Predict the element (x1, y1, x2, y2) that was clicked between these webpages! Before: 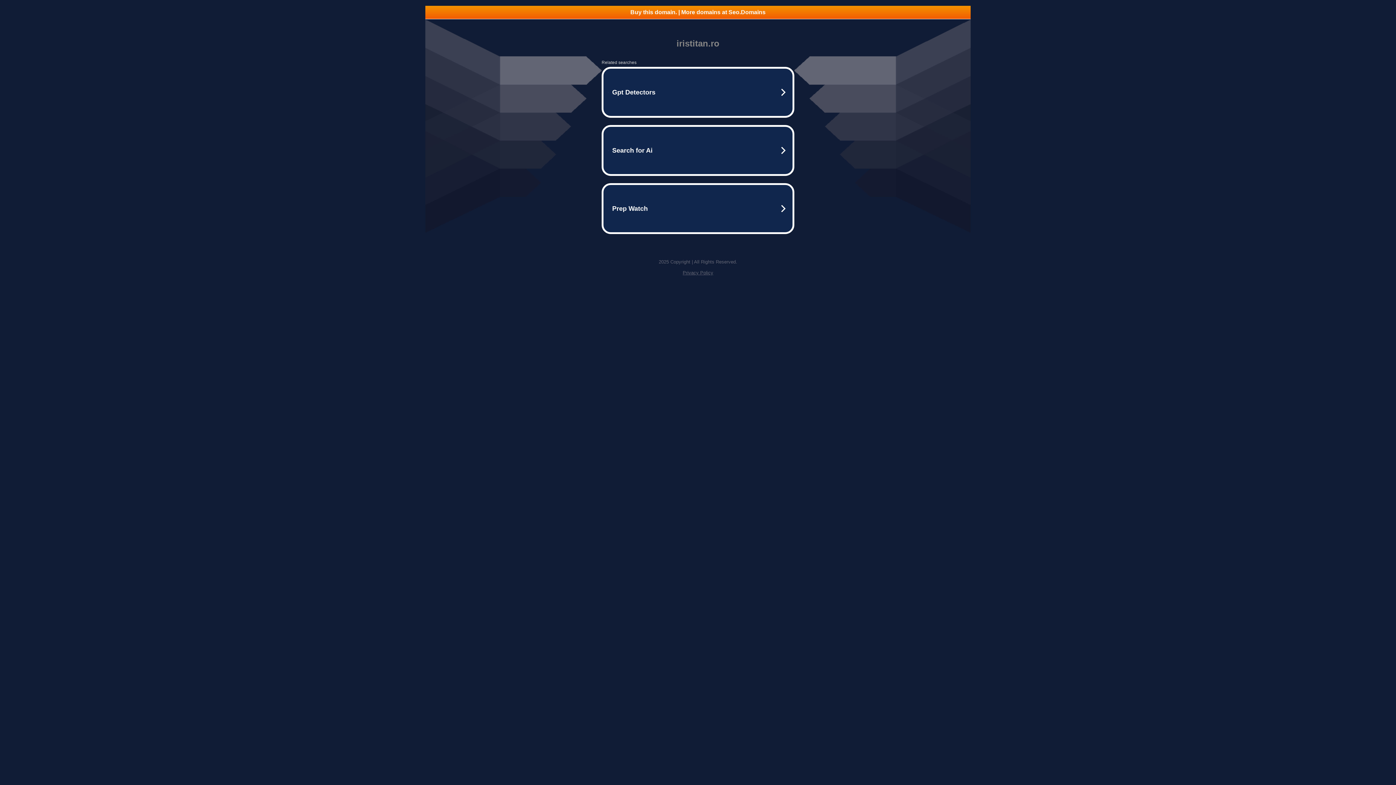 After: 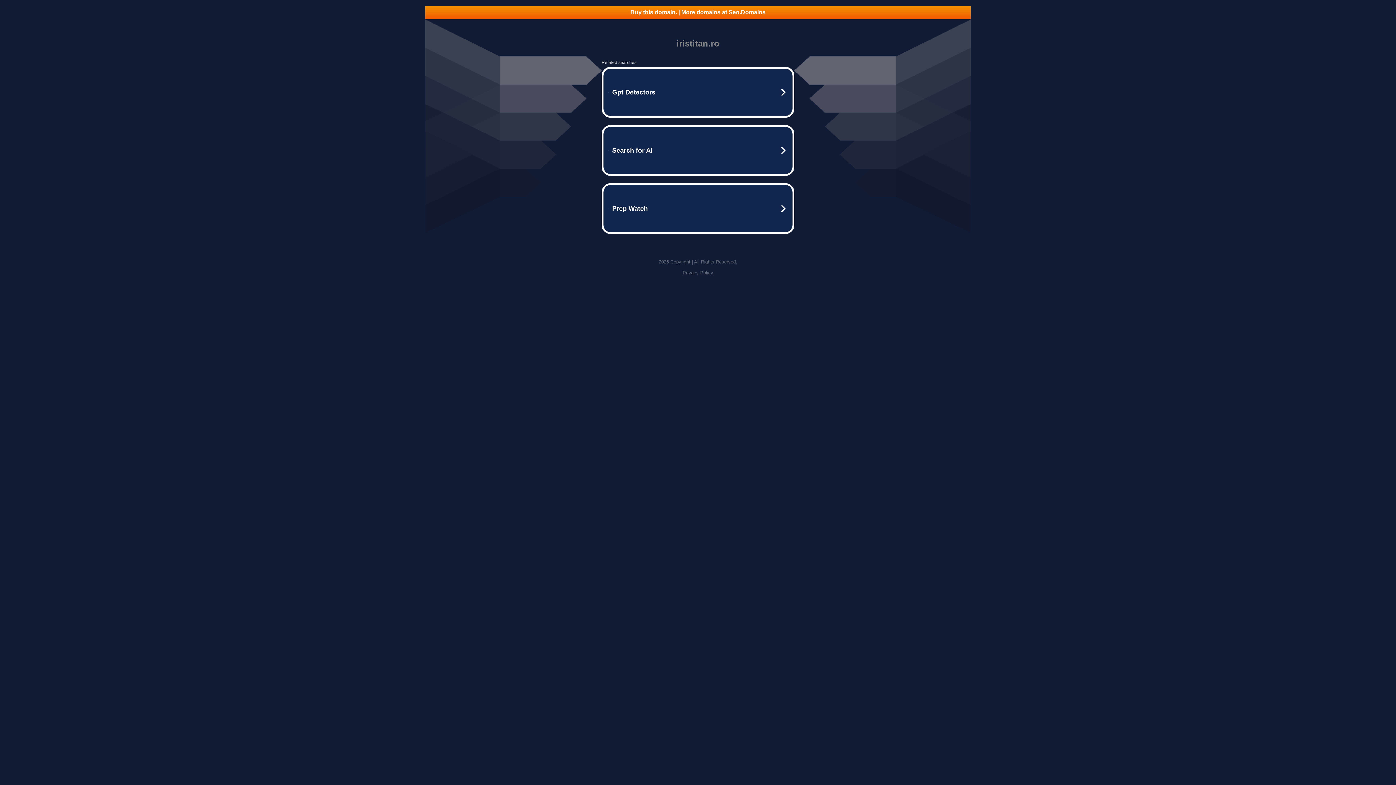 Action: label: Buy this domain. | More domains at Seo.Domains bbox: (425, 5, 970, 18)